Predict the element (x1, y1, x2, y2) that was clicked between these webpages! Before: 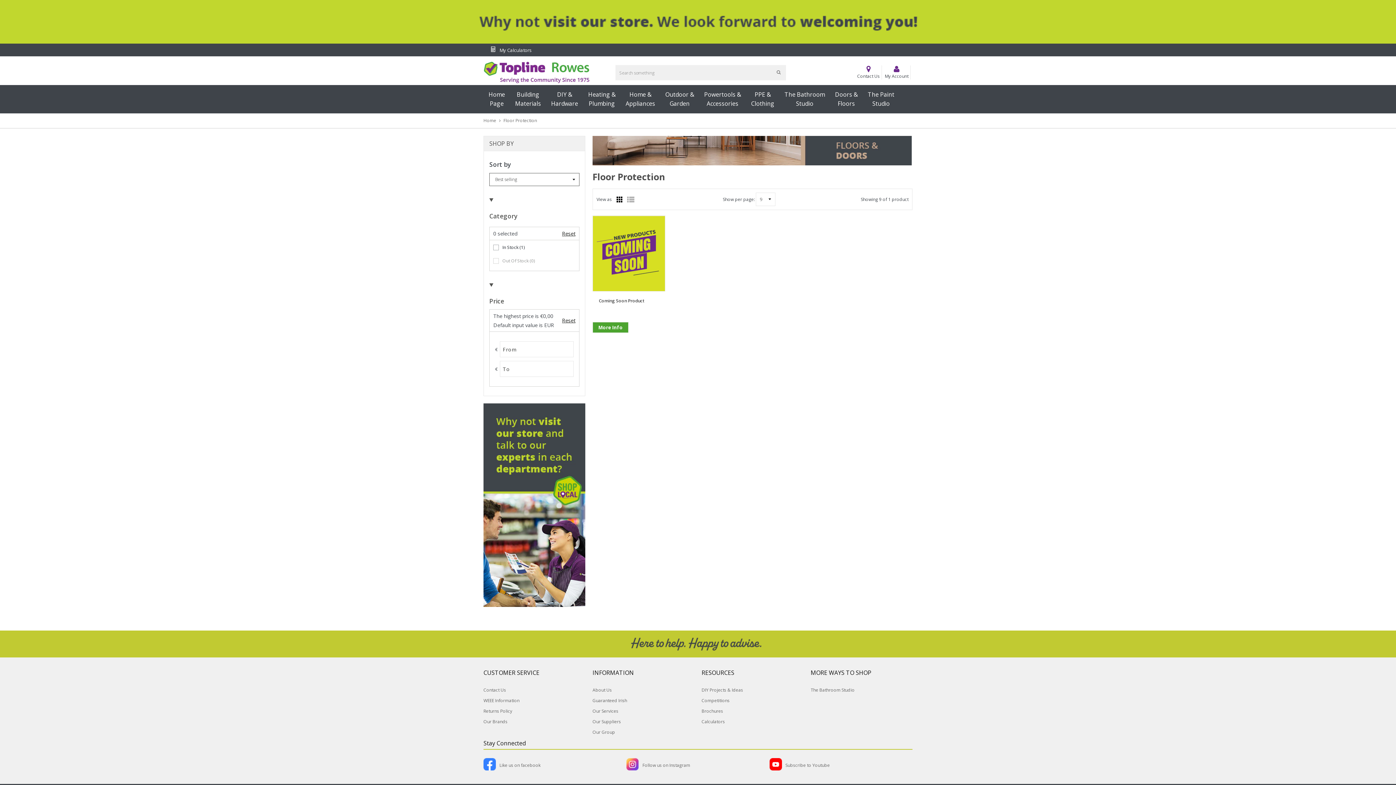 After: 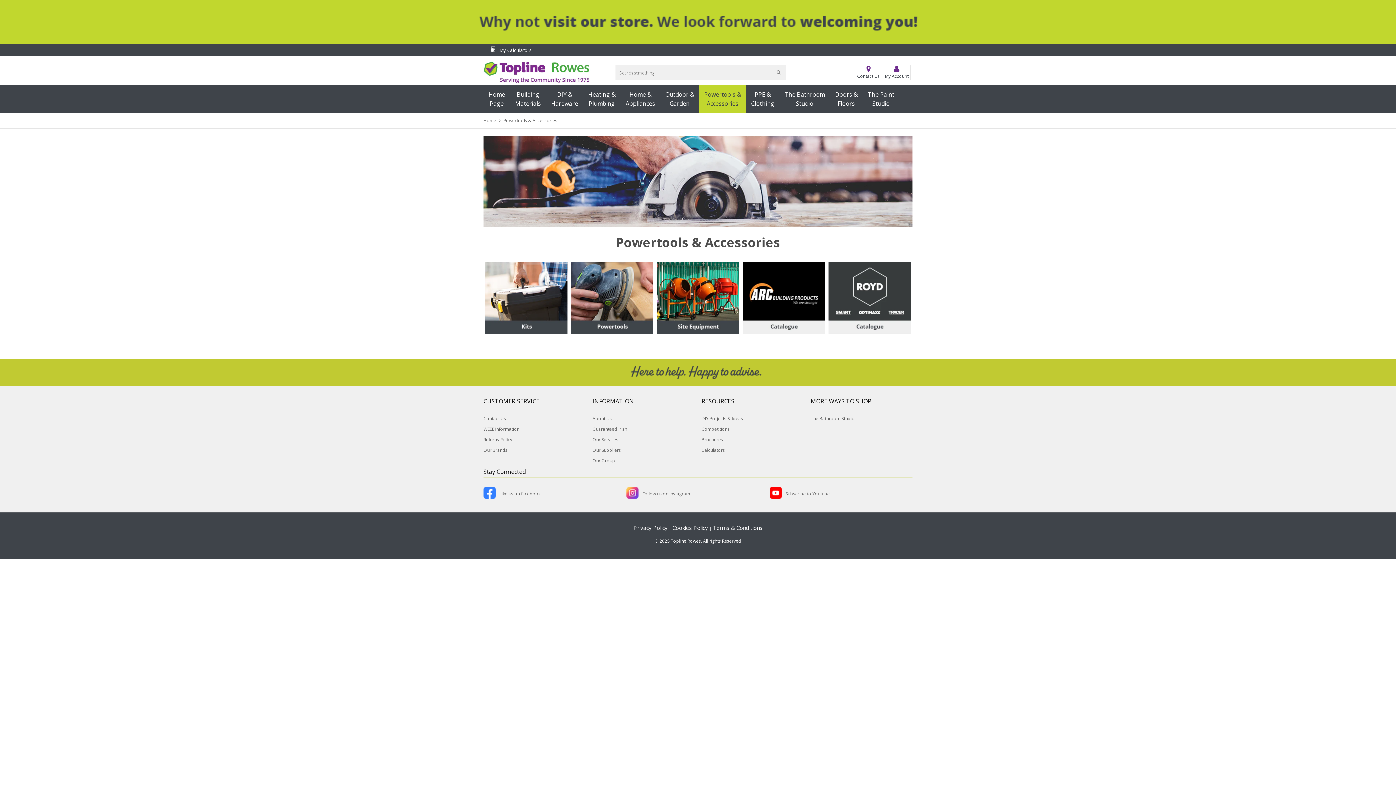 Action: label: Powertools &
Accessories bbox: (699, 85, 746, 113)